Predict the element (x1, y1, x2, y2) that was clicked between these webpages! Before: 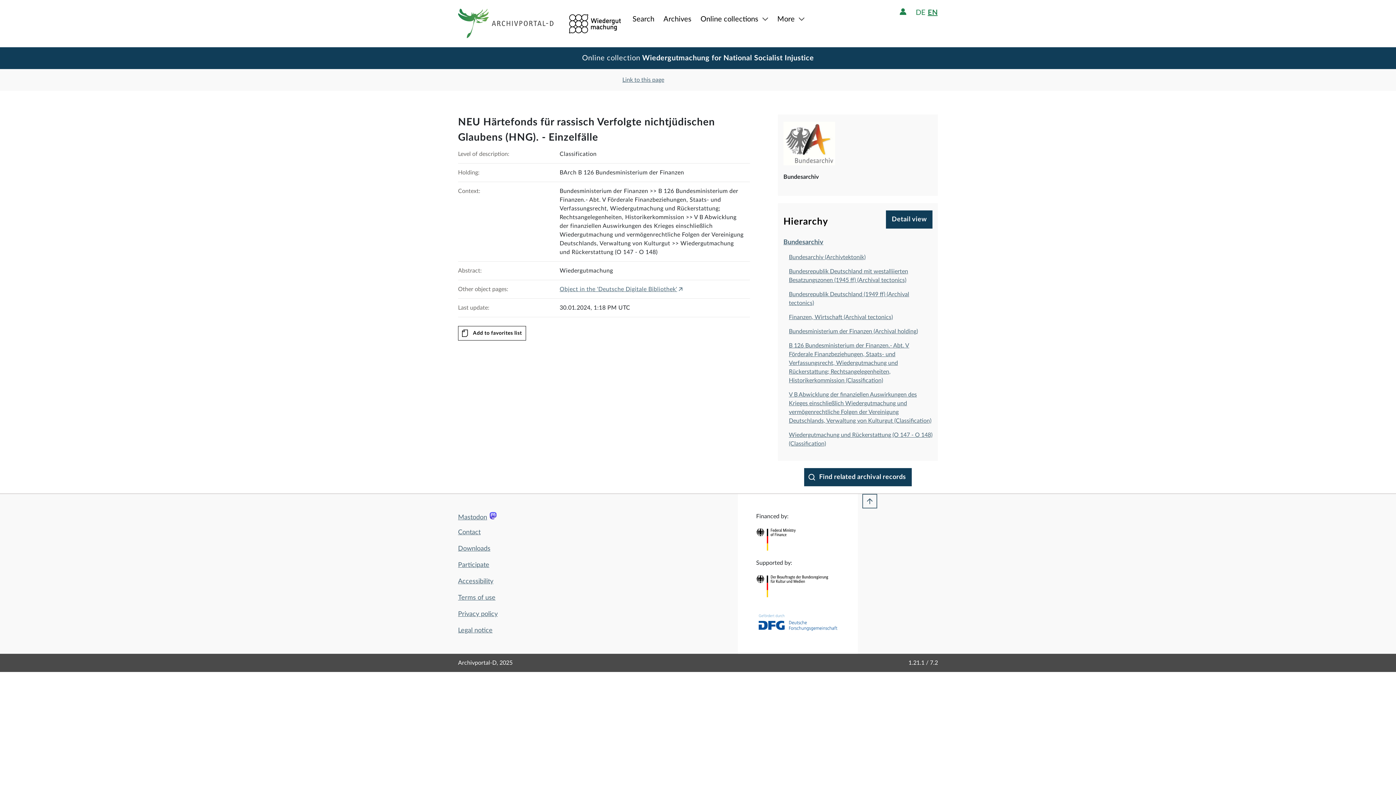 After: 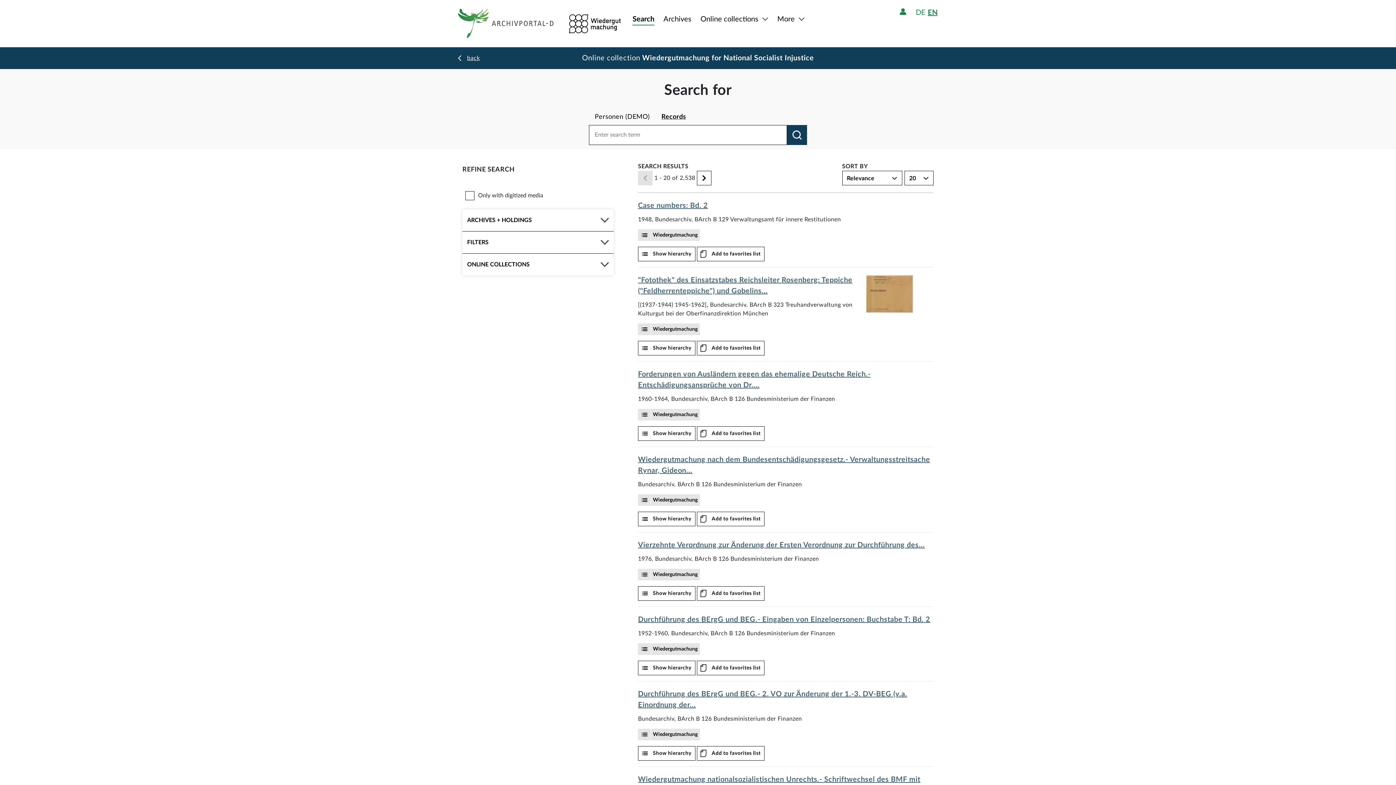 Action: label: Finanzen, Wirtschaft (Archival tectonics) bbox: (789, 314, 893, 320)